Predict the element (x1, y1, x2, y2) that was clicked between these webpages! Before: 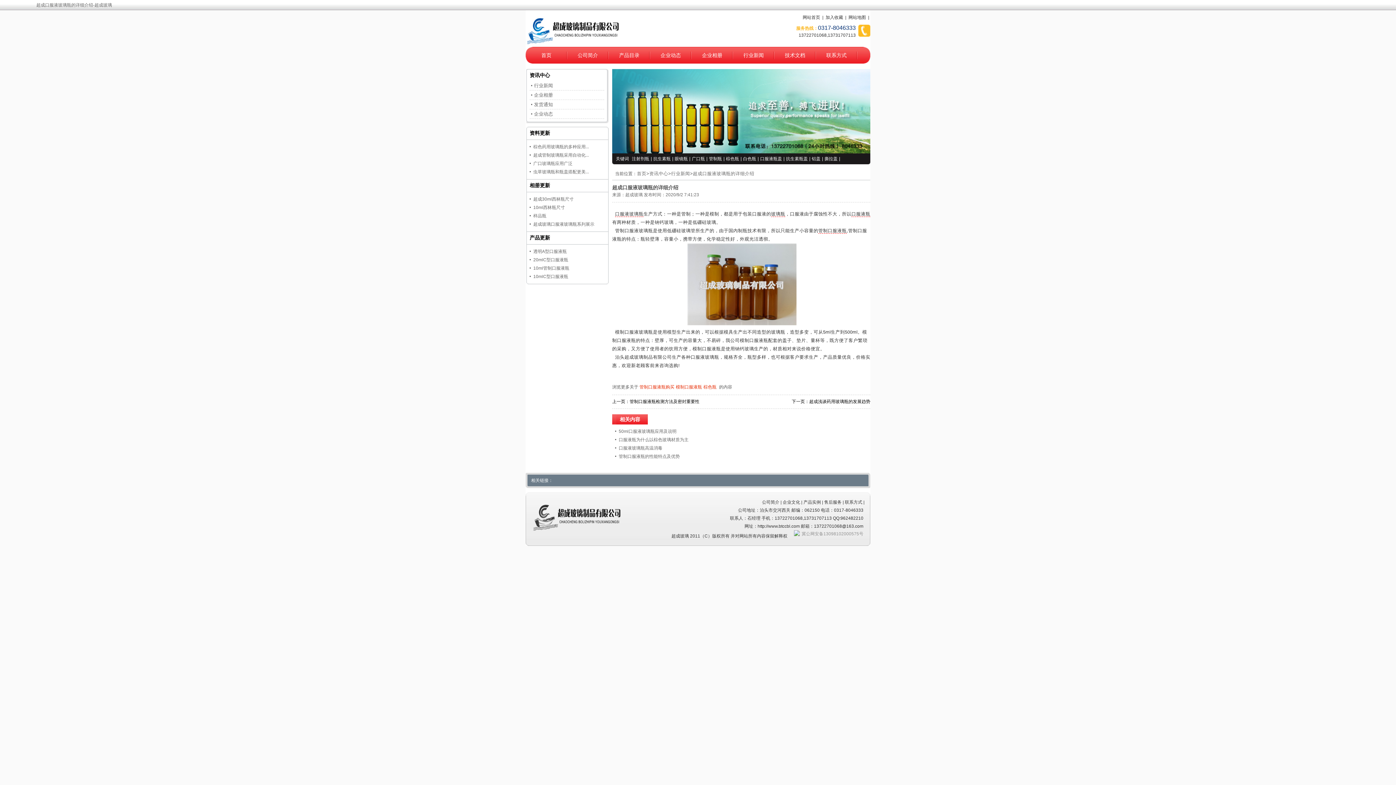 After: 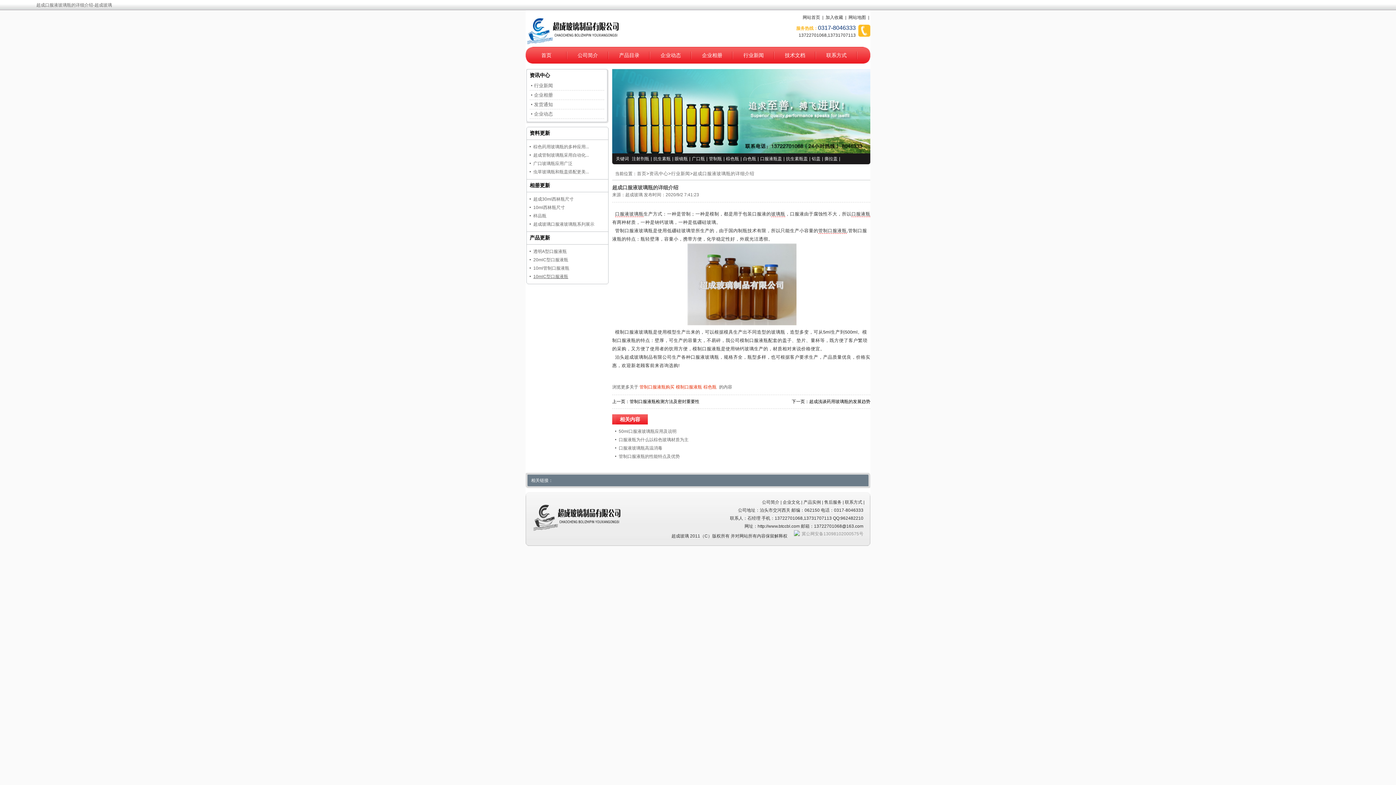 Action: label: 10mlC型口服液瓶 bbox: (529, 272, 605, 281)